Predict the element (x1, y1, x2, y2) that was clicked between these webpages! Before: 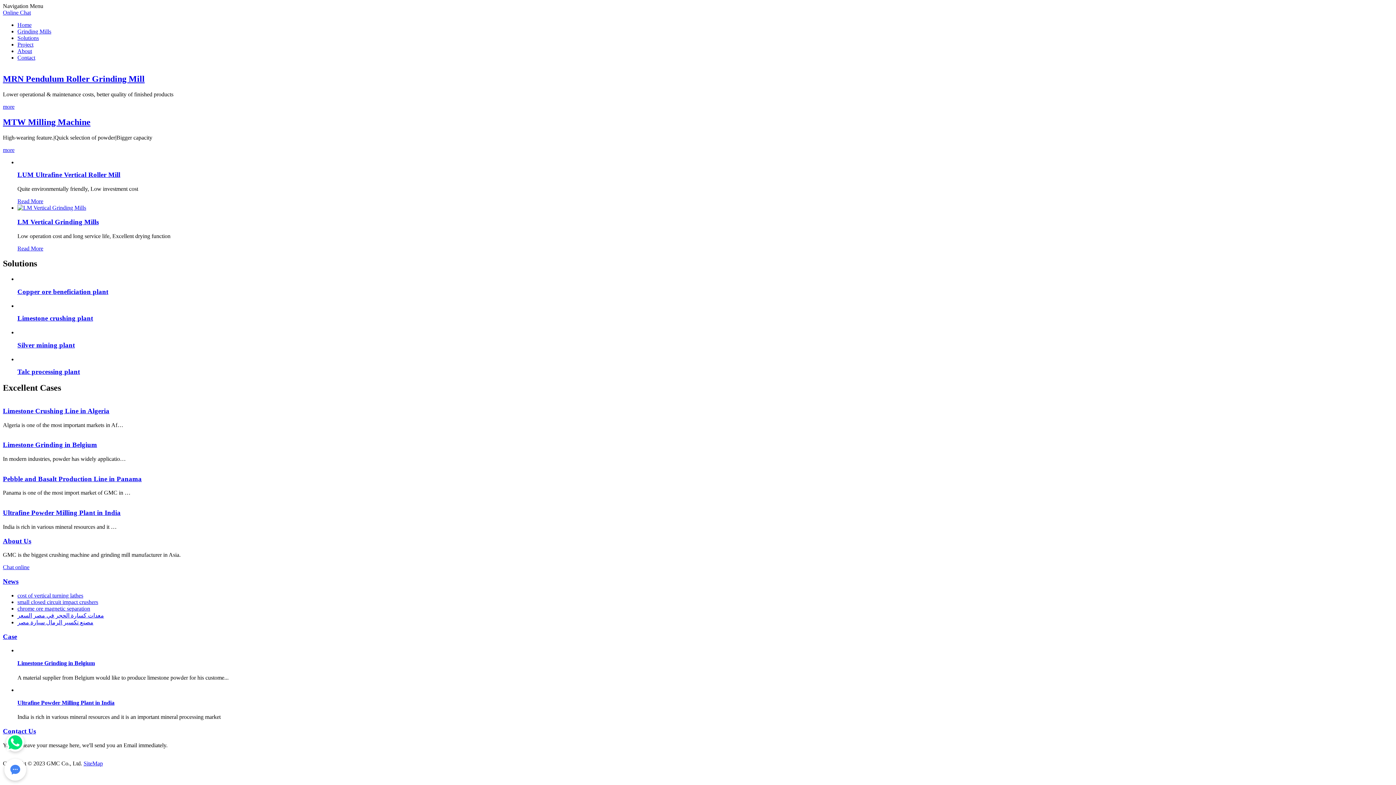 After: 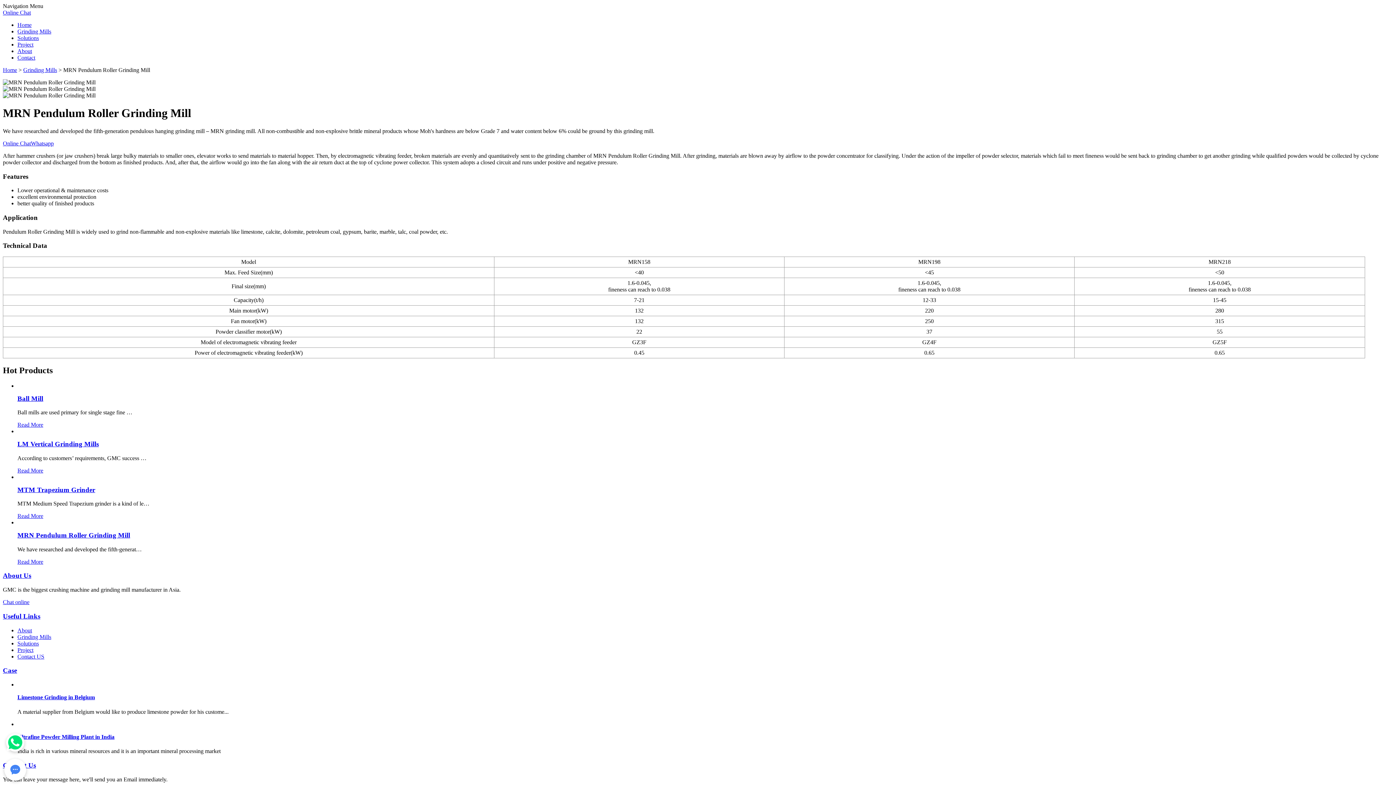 Action: label: more bbox: (2, 103, 14, 109)